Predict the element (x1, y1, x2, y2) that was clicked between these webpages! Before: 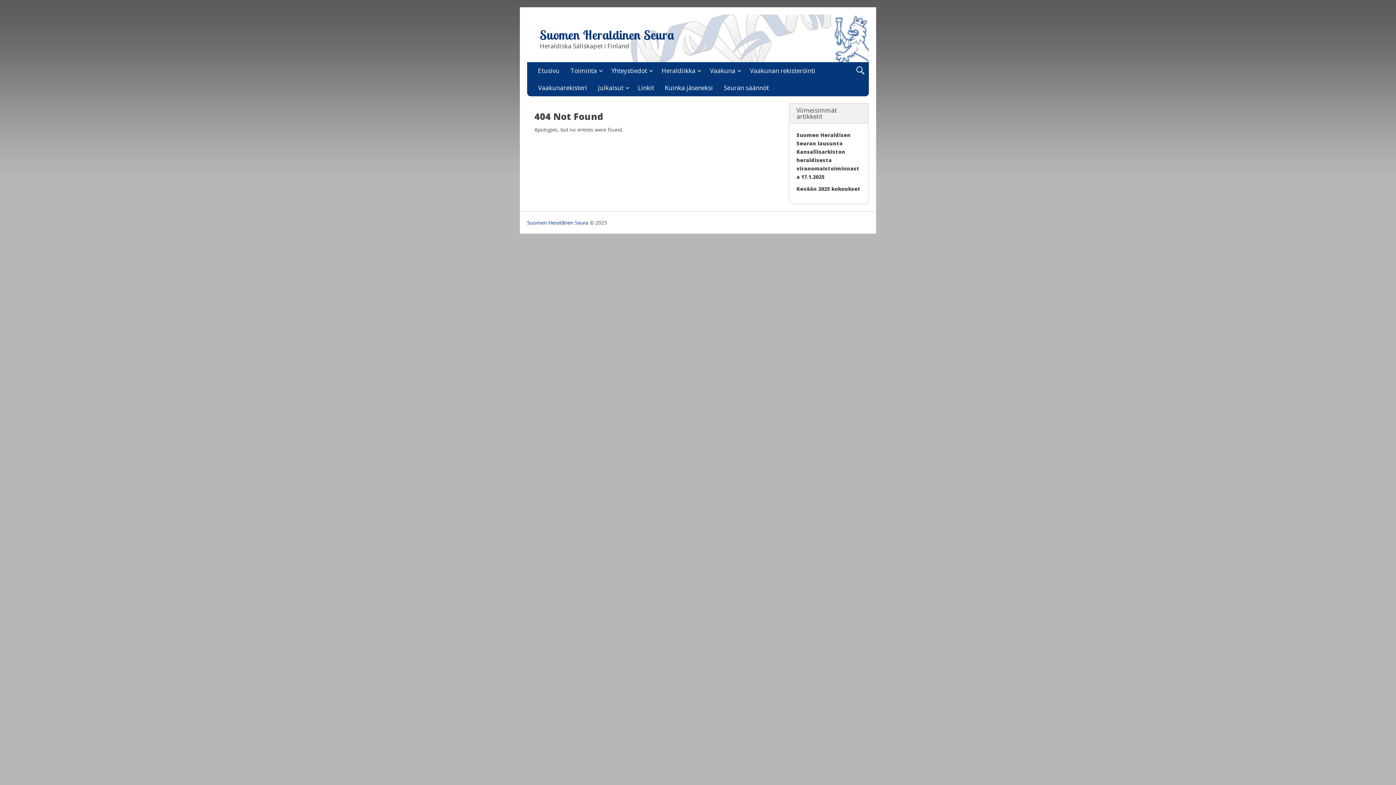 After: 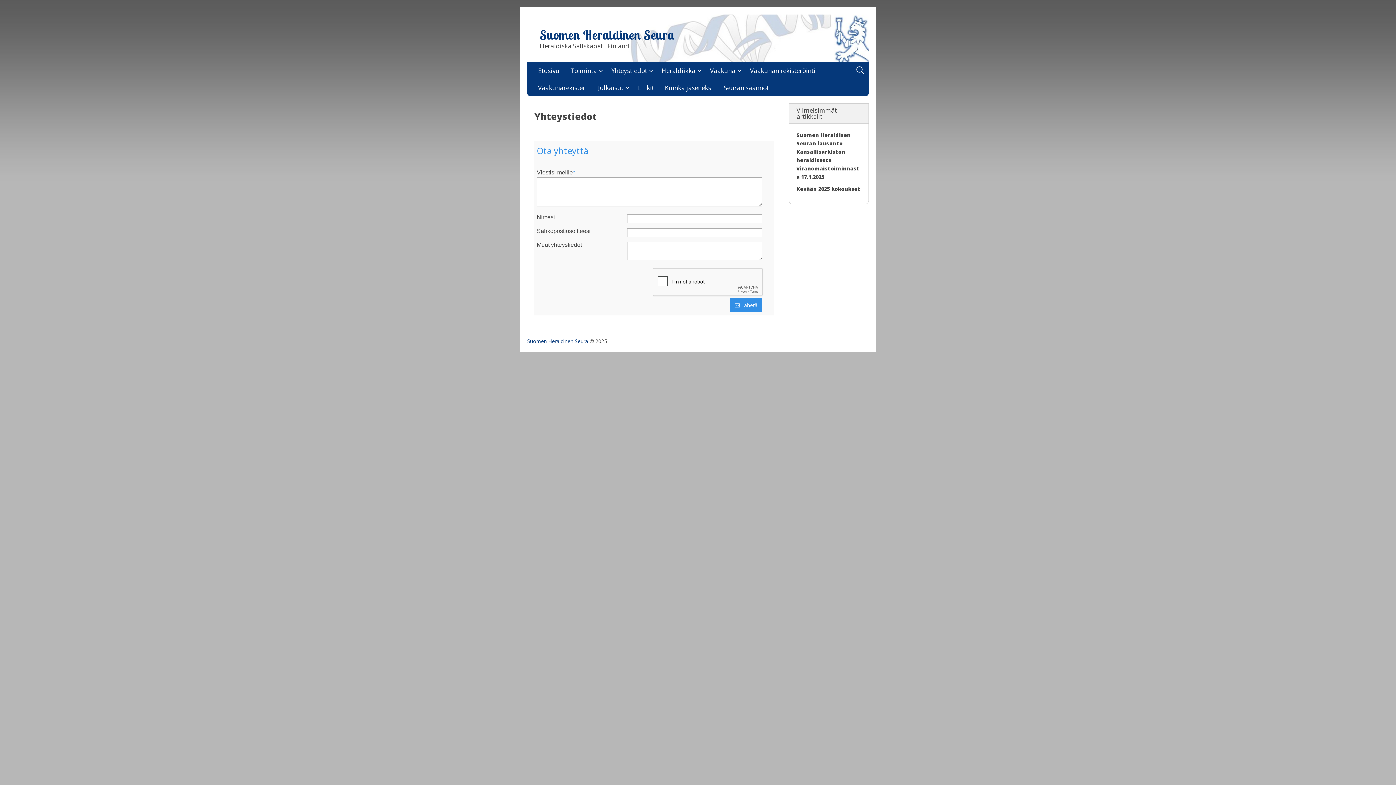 Action: bbox: (606, 62, 656, 79) label: Yhteystiedot